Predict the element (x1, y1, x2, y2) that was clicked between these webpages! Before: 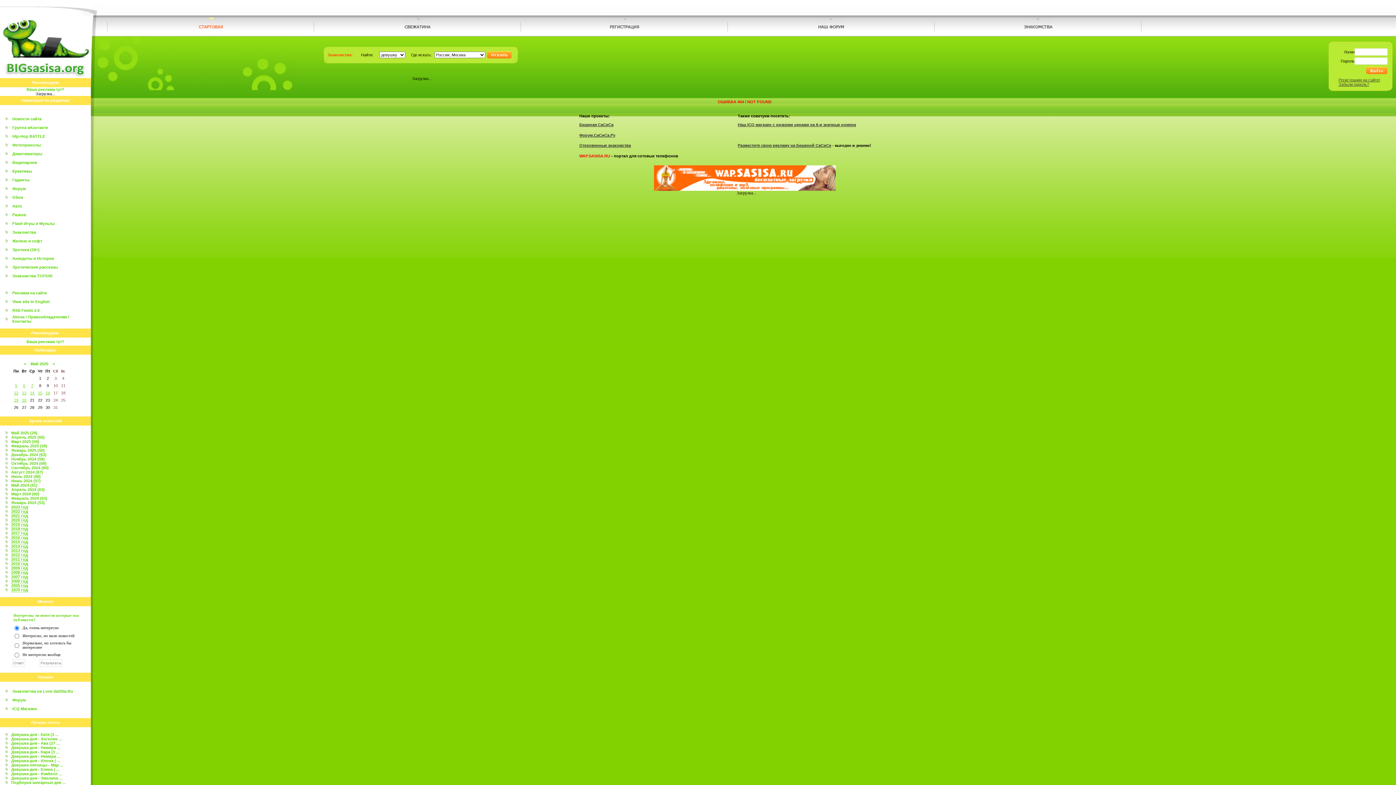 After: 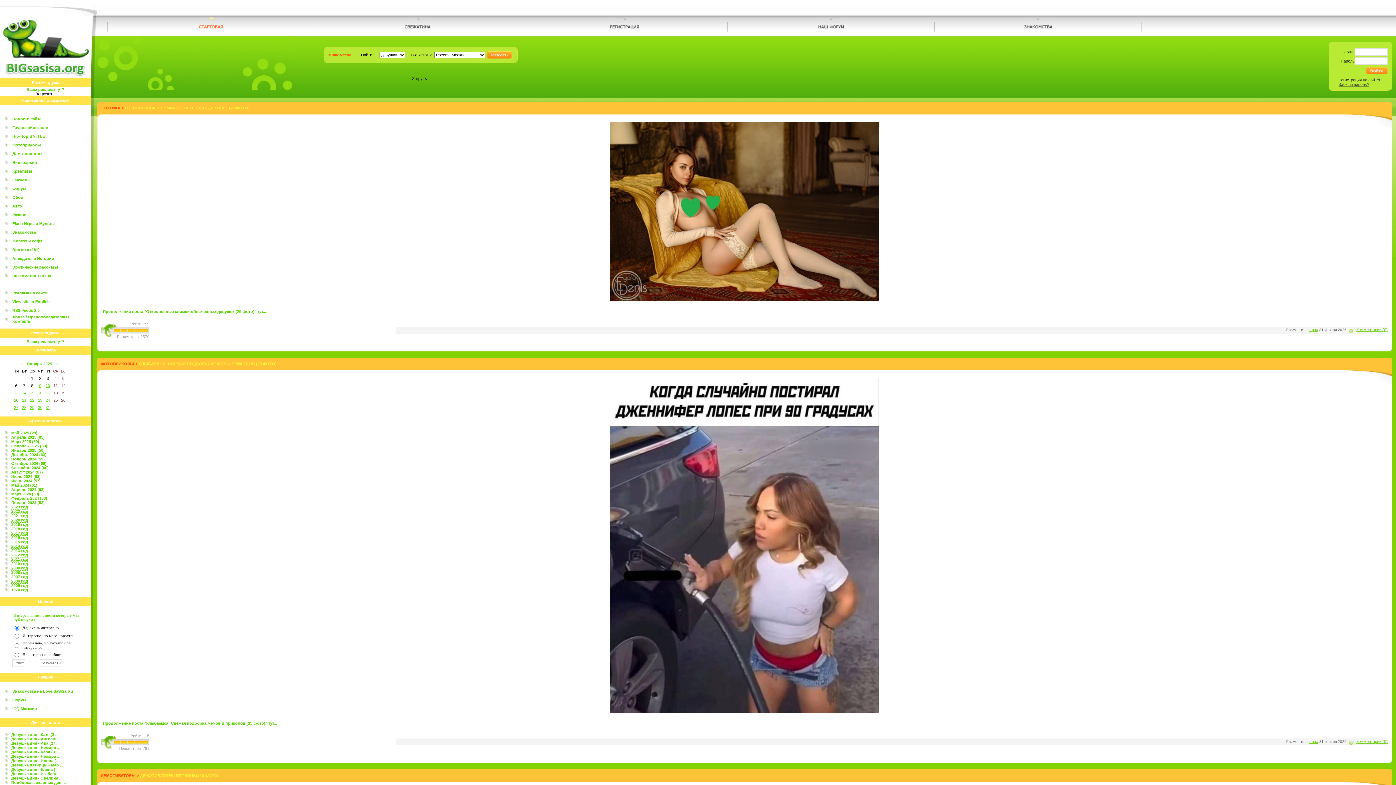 Action: label: Январь 2025 (50) bbox: (11, 448, 44, 452)